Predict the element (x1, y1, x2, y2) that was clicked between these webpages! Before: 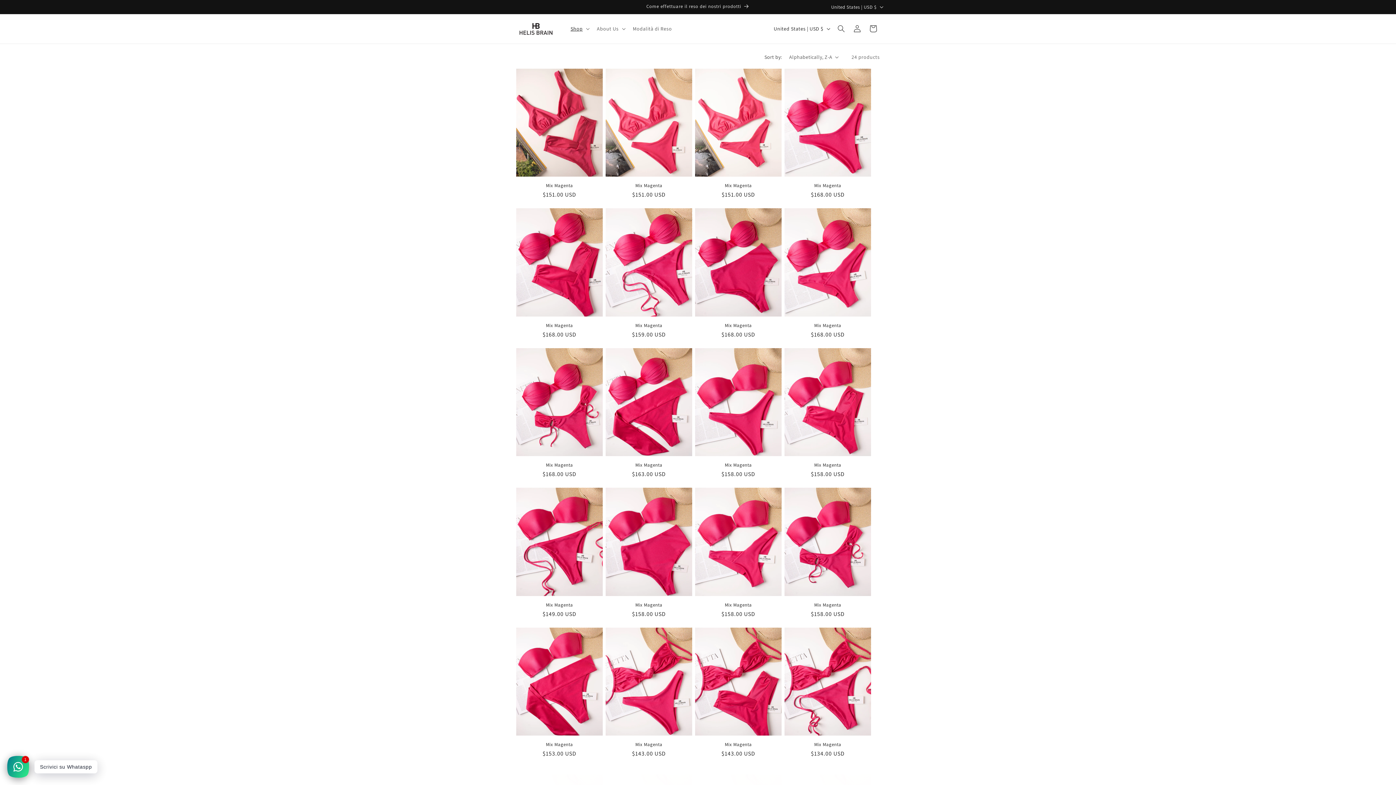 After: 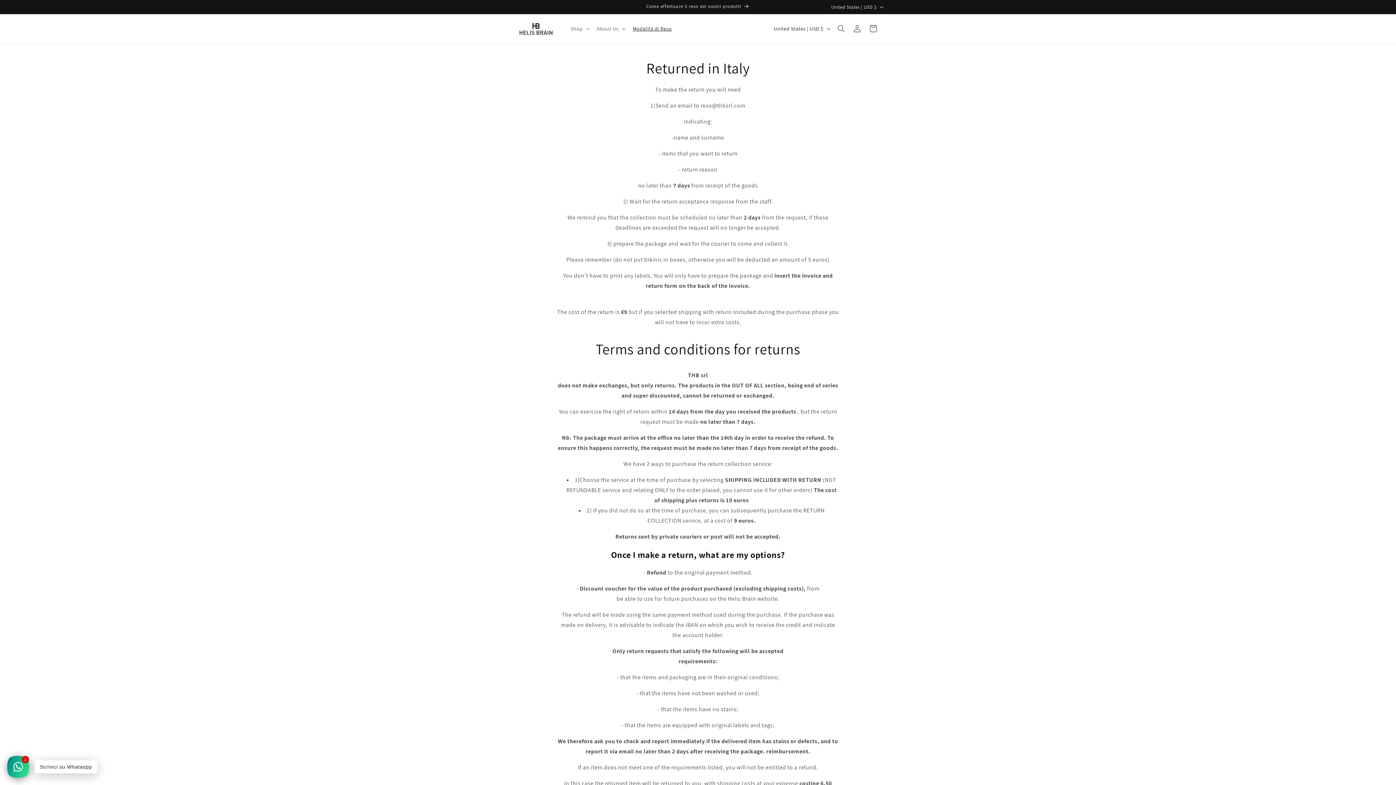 Action: bbox: (628, 21, 676, 36) label: Modalità di Reso